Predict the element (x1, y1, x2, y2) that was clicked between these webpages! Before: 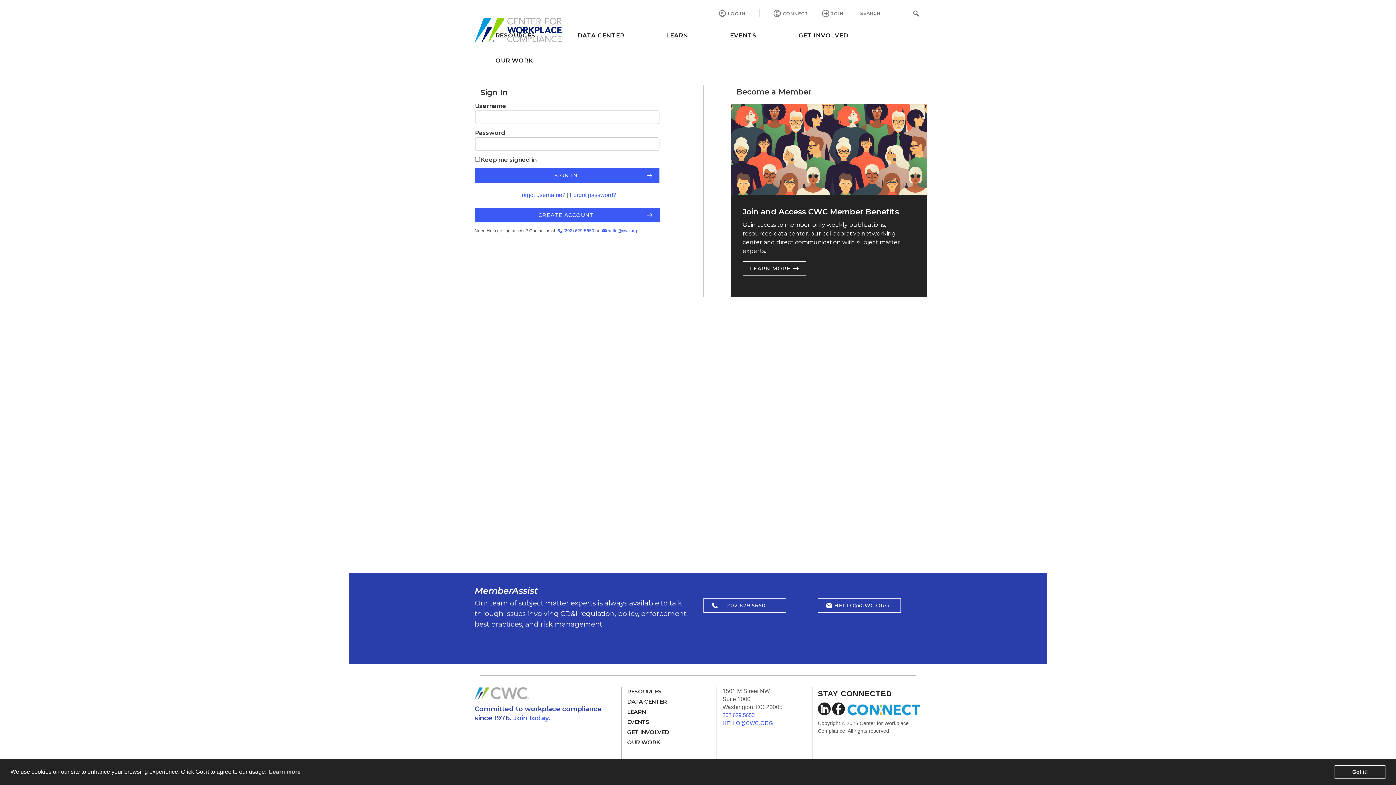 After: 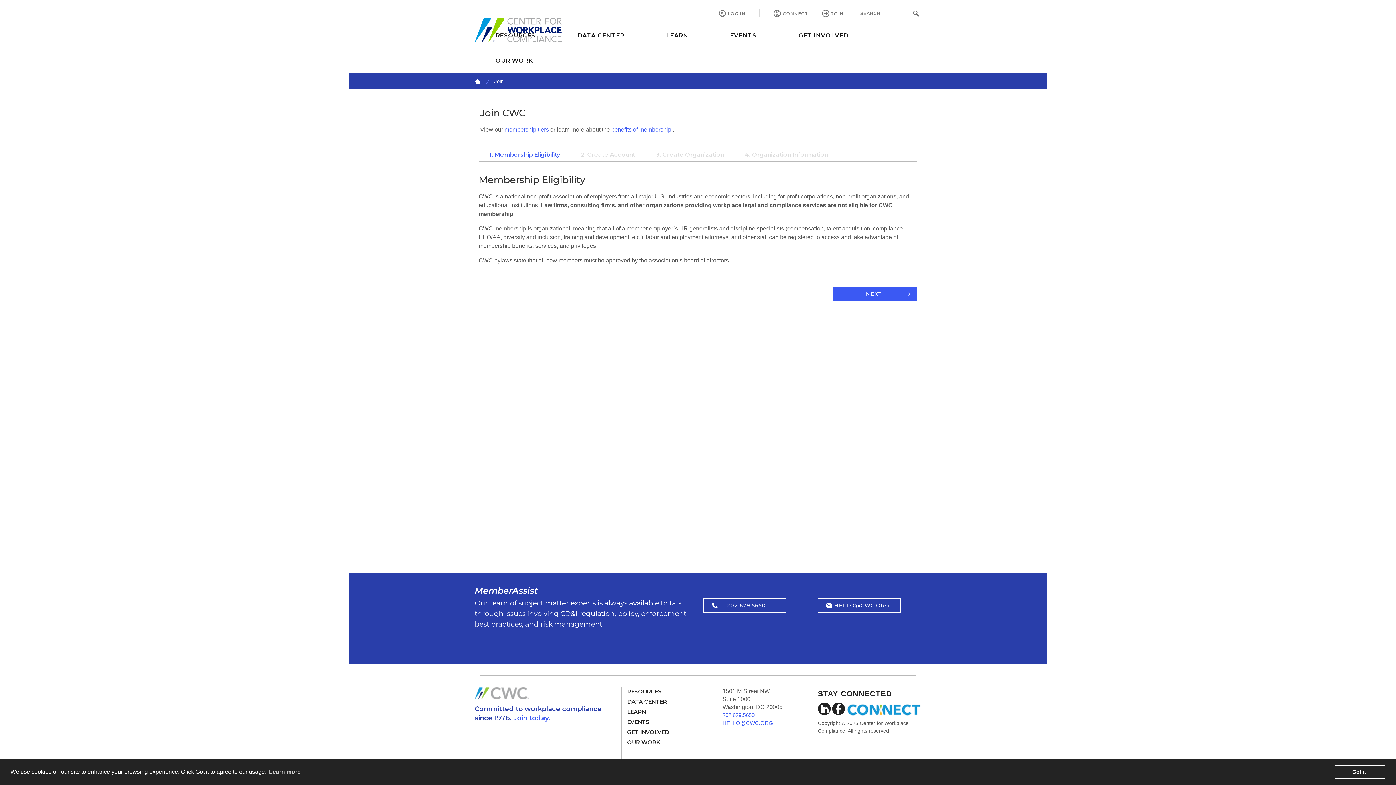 Action: bbox: (822, 9, 857, 17) label: JOIN